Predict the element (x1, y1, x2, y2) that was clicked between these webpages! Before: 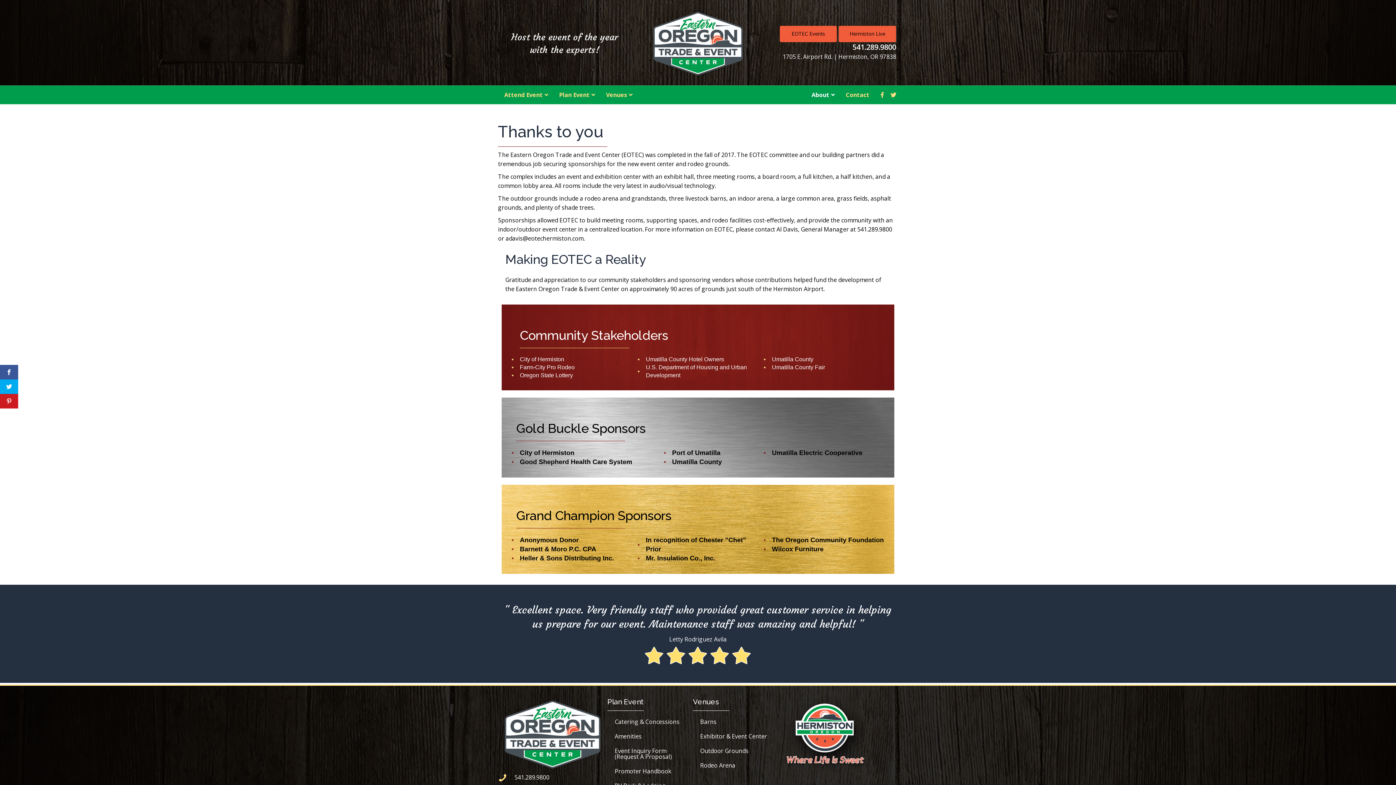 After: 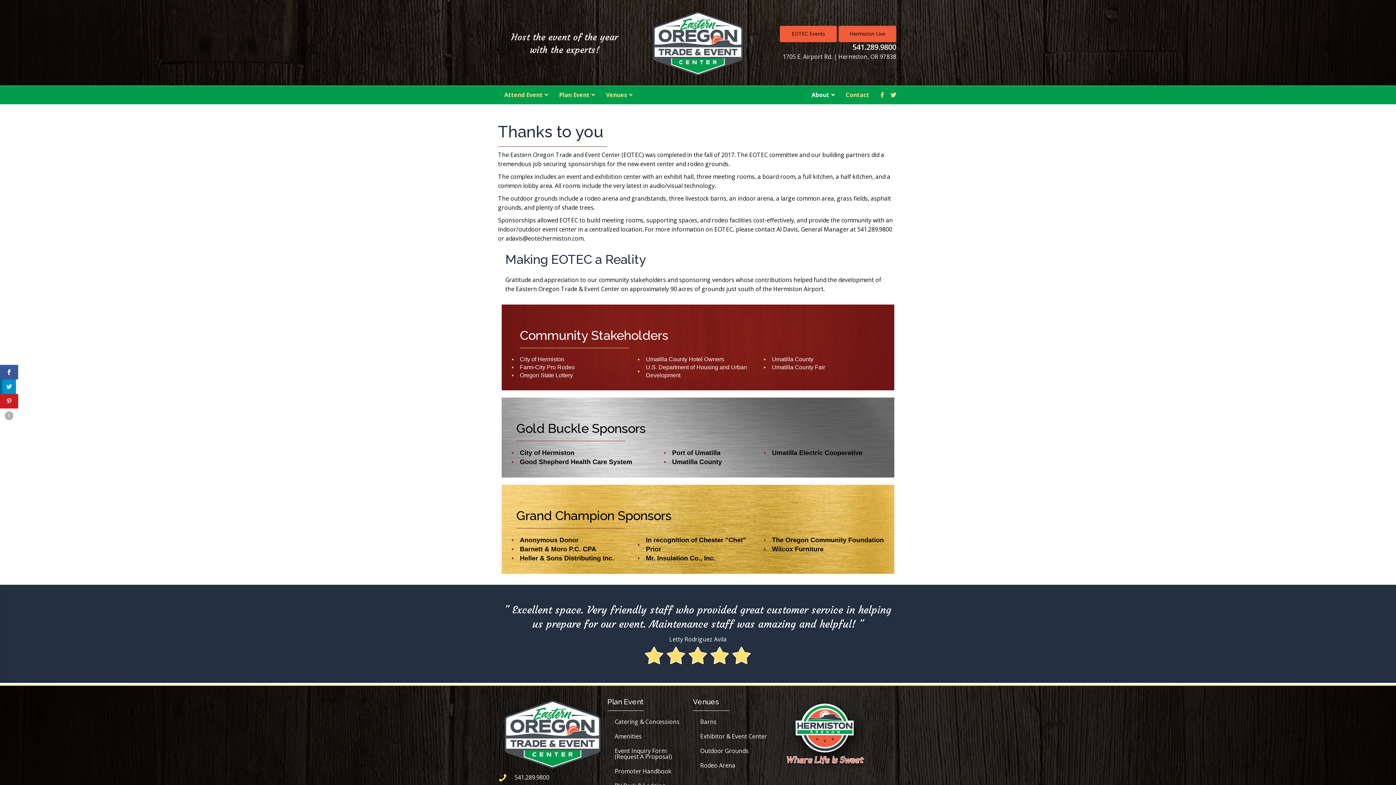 Action: bbox: (0, 379, 18, 394)